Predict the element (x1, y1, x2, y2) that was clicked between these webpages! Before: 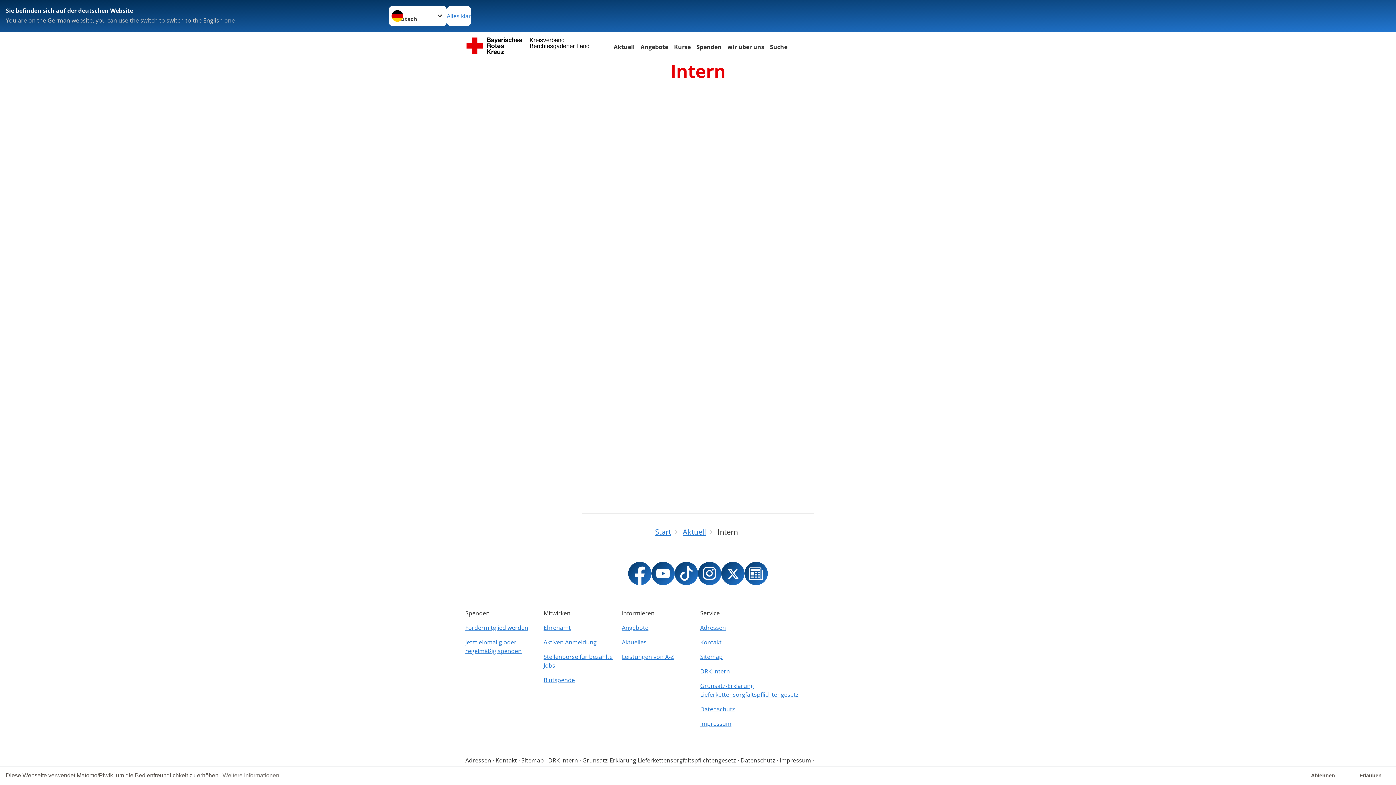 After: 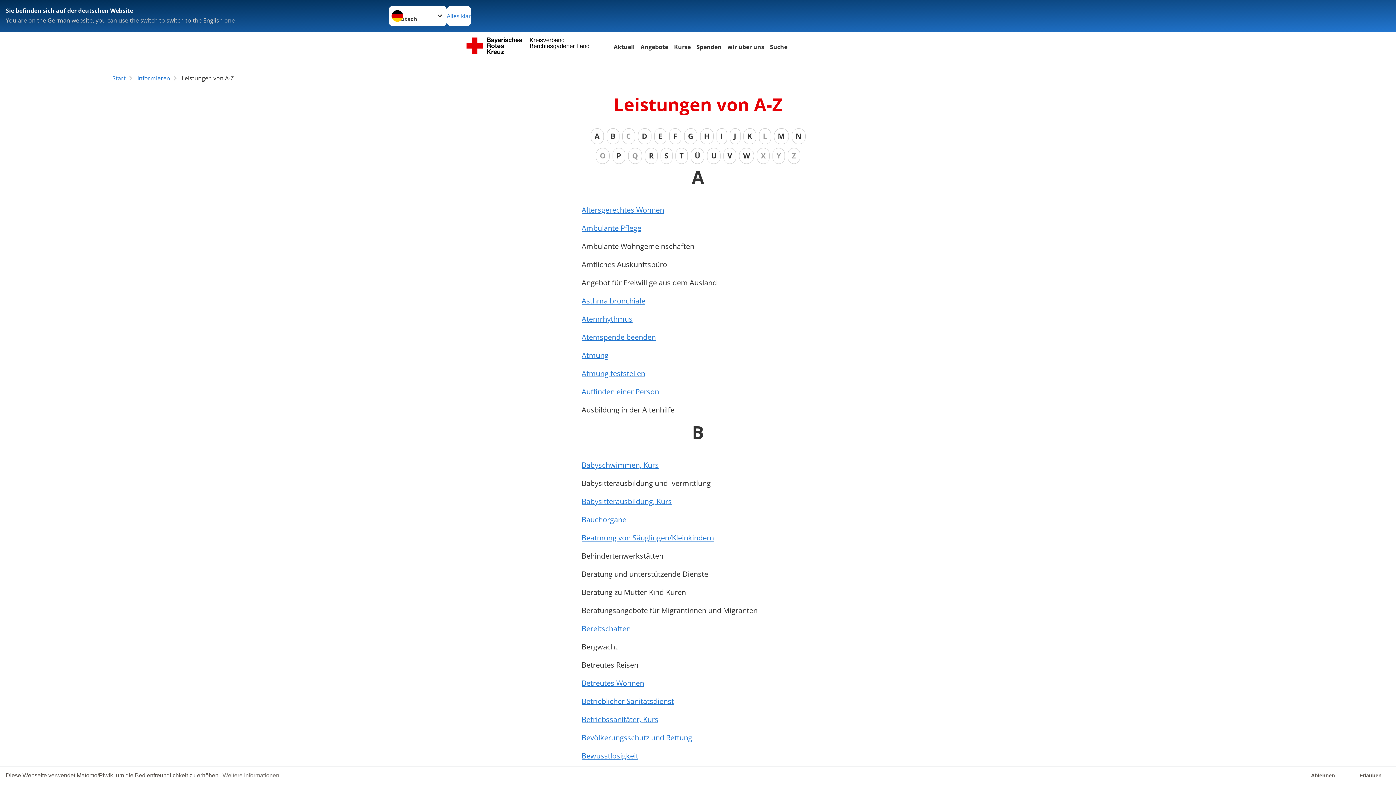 Action: label: Leistungen von A-Z bbox: (622, 649, 695, 664)